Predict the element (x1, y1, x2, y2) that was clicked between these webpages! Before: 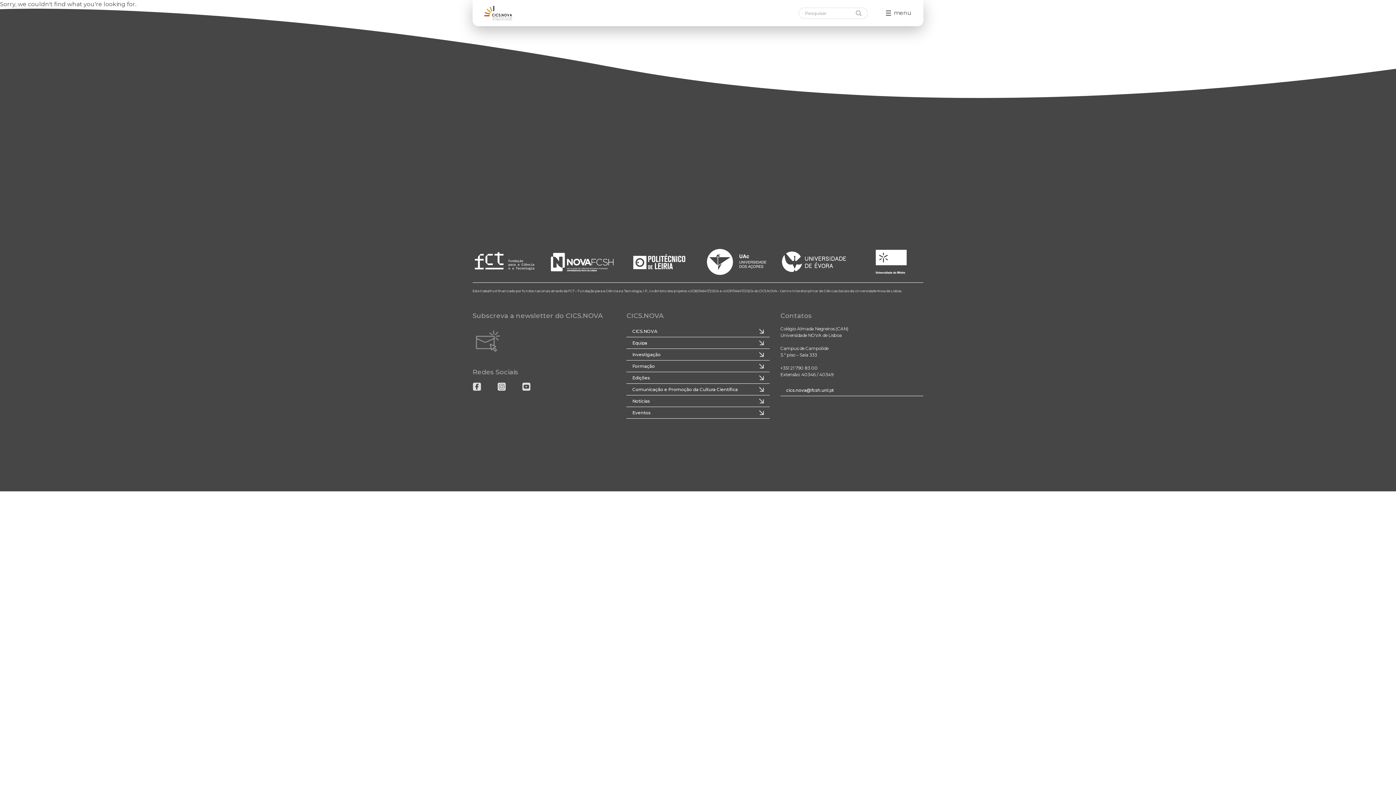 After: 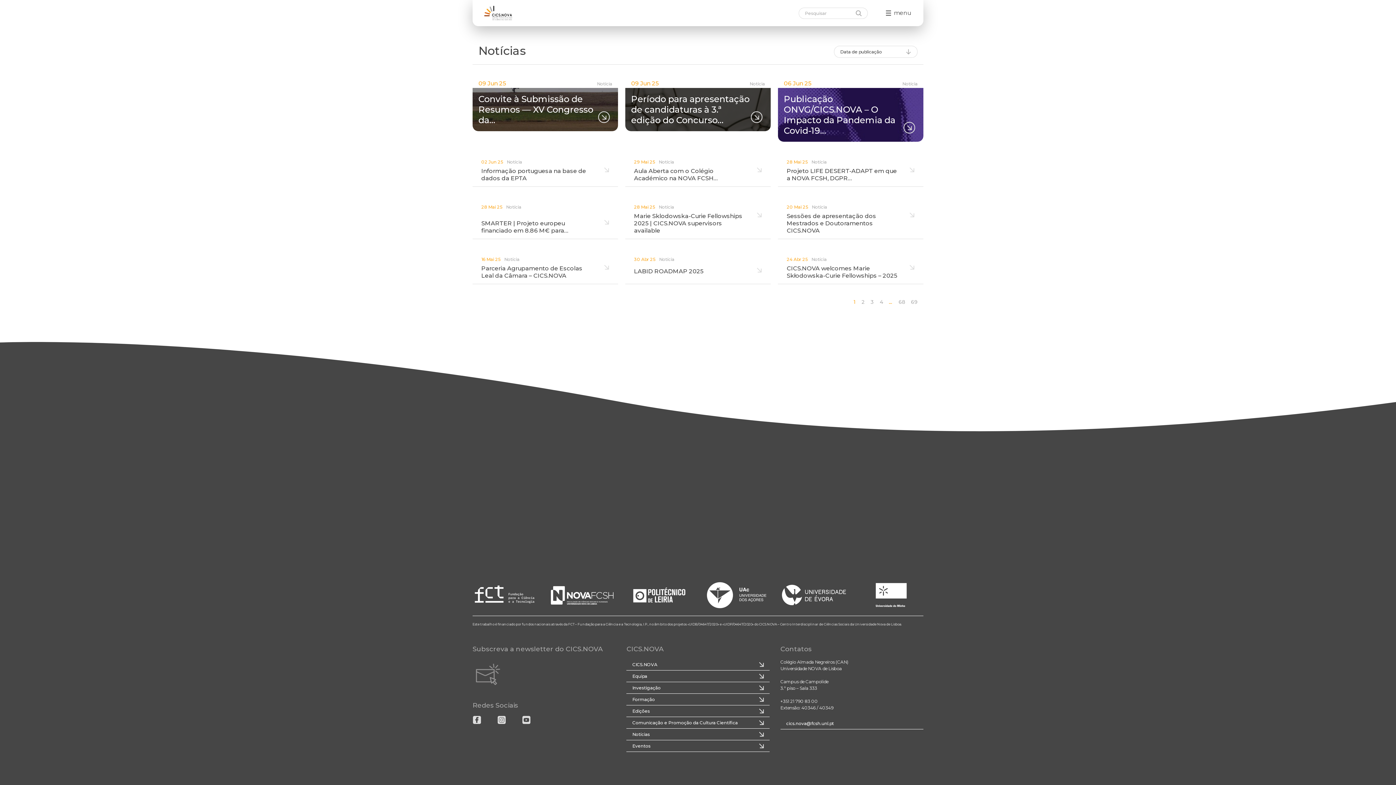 Action: bbox: (626, 395, 769, 407) label: Notícias